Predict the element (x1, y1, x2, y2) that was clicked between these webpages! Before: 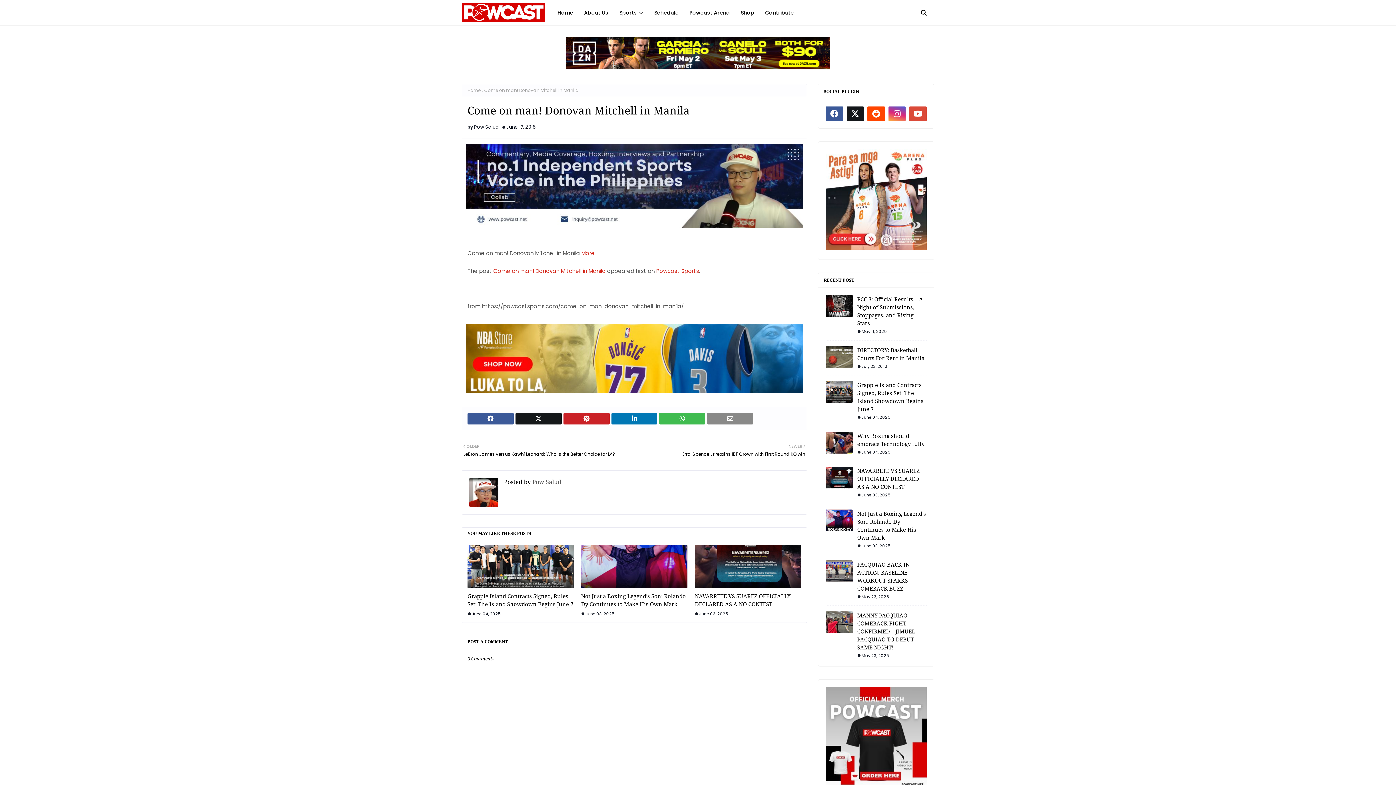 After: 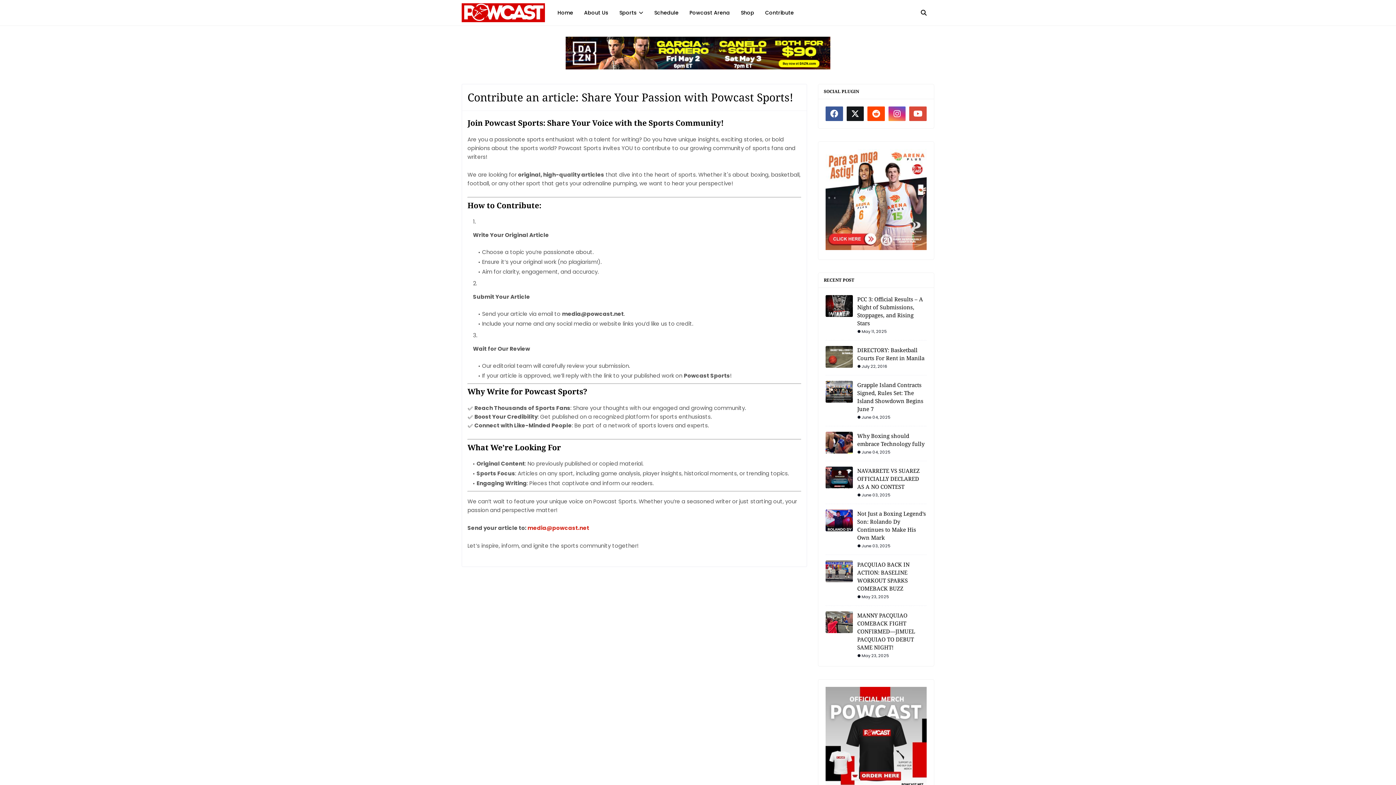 Action: label: Contribute bbox: (759, 0, 799, 25)